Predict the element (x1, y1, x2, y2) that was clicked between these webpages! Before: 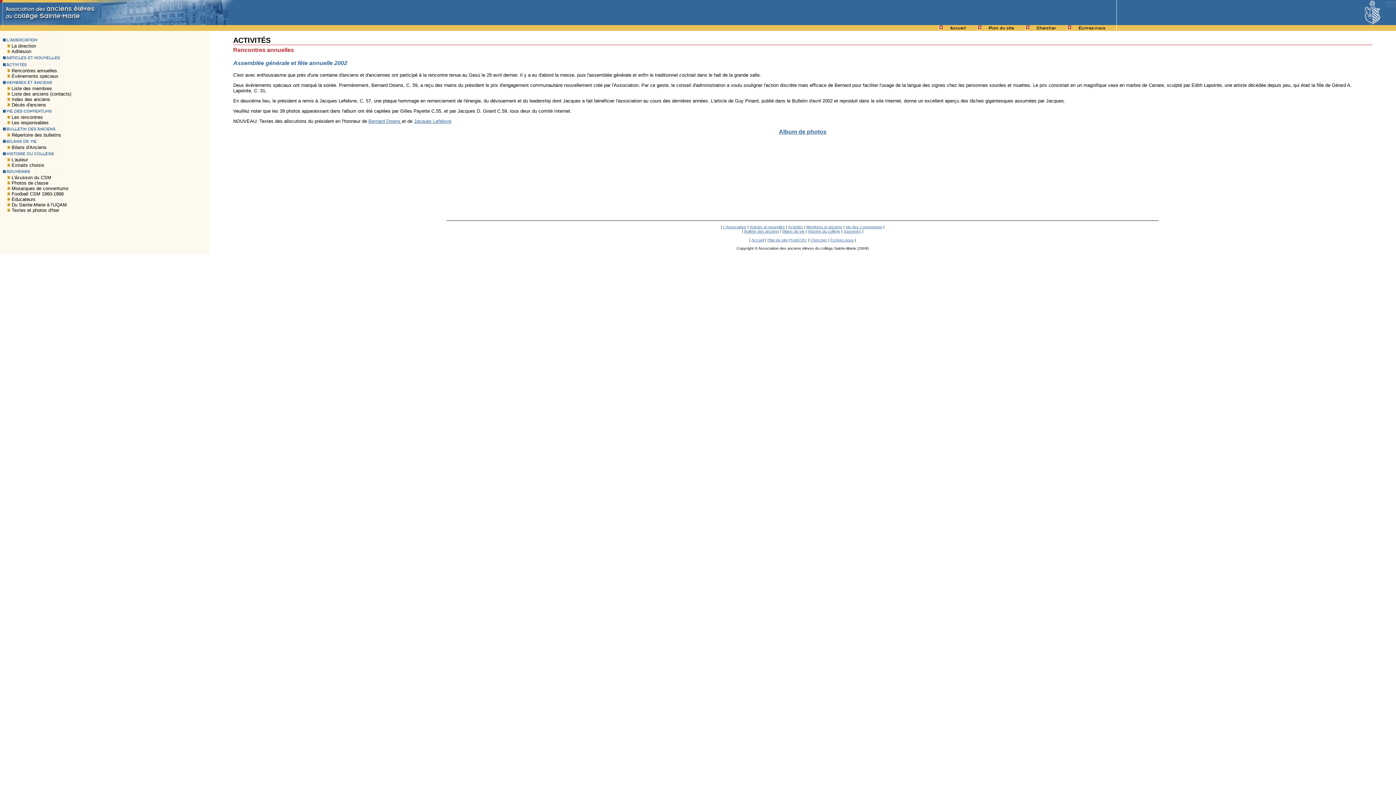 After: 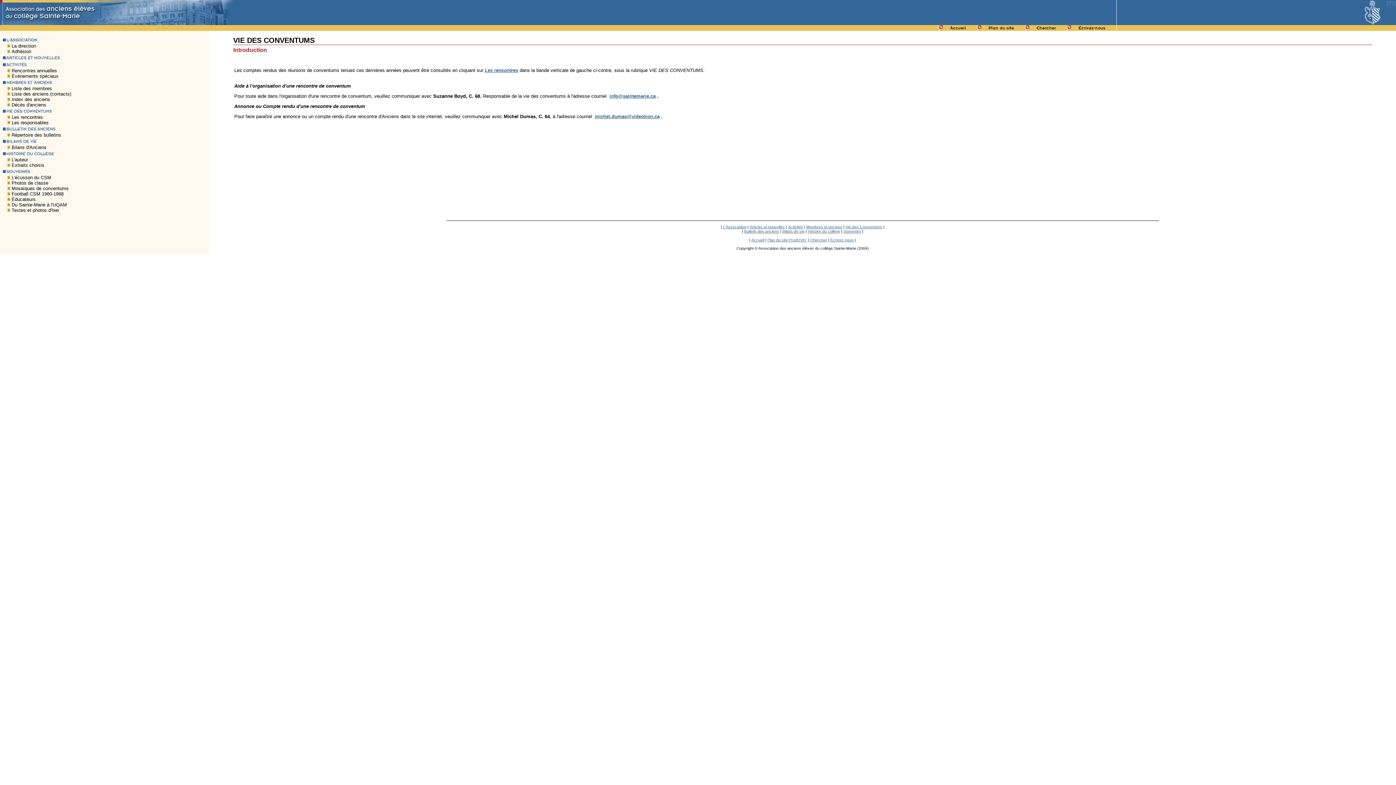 Action: bbox: (2, 109, 61, 114)